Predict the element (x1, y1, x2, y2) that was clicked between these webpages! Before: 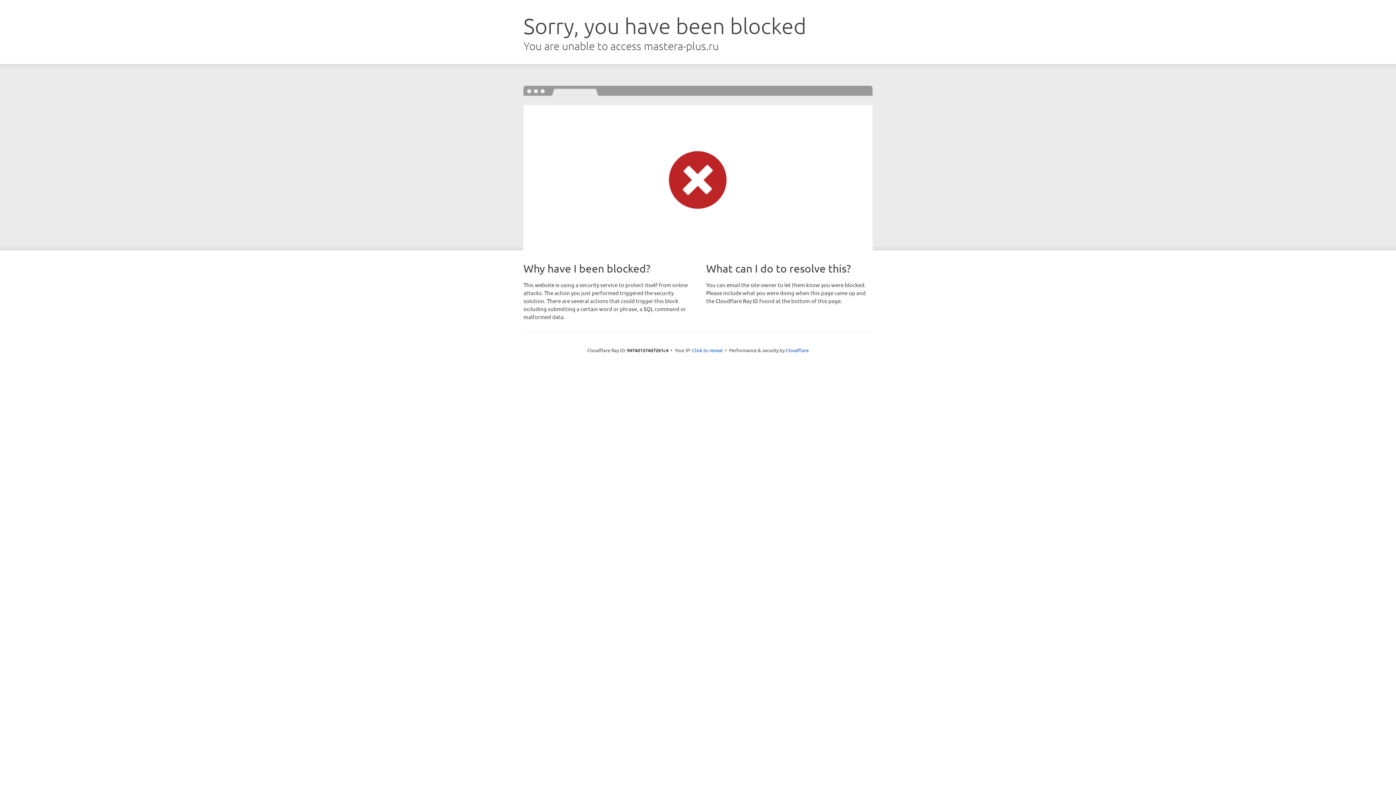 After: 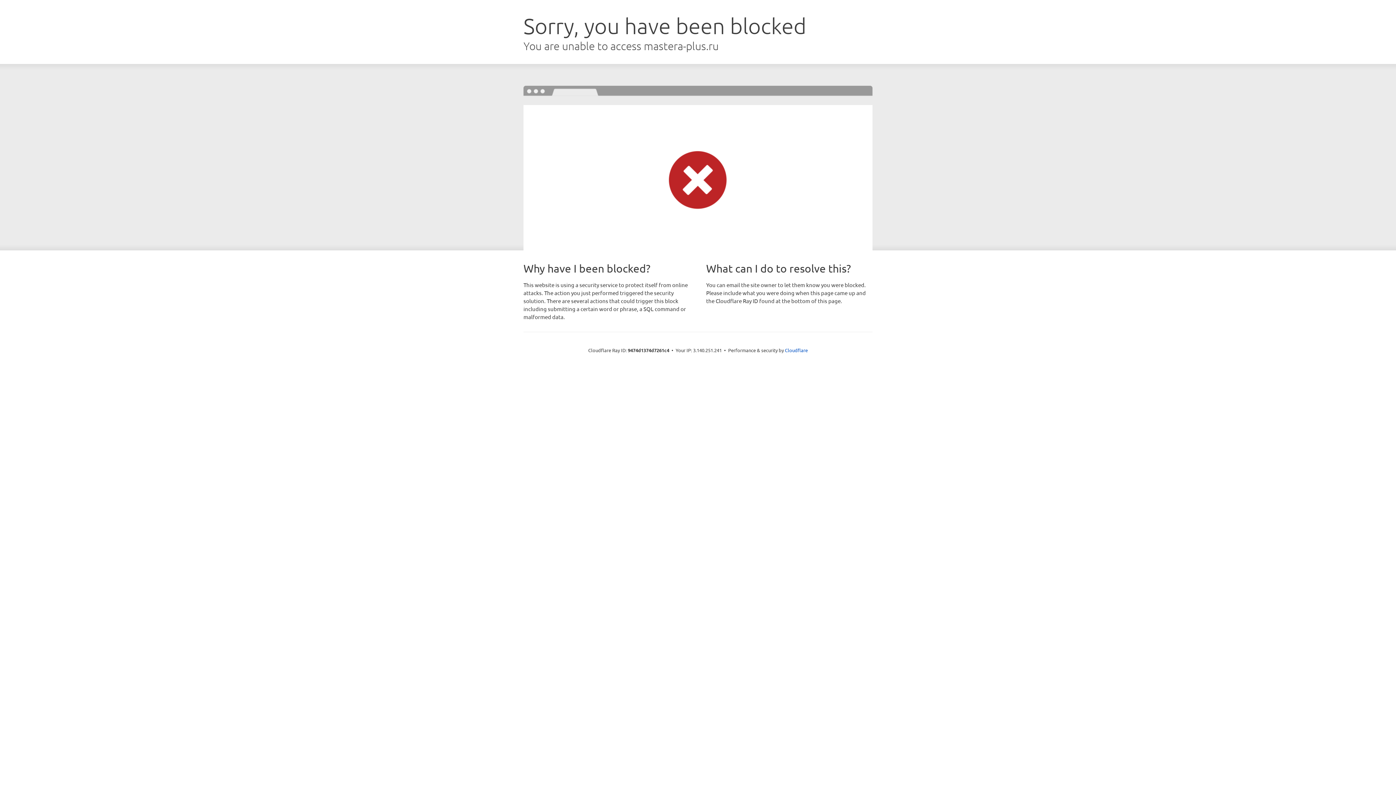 Action: bbox: (692, 346, 722, 353) label: Click to reveal